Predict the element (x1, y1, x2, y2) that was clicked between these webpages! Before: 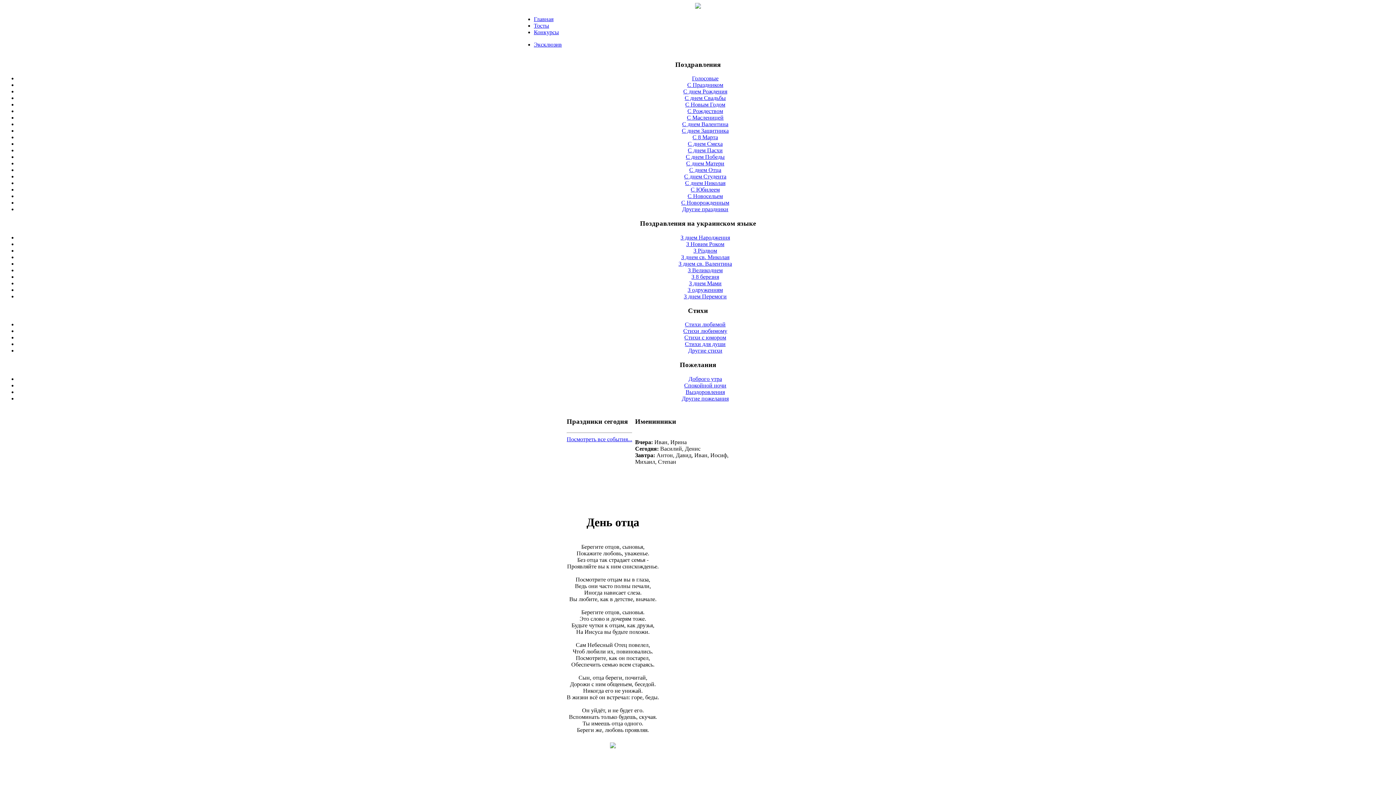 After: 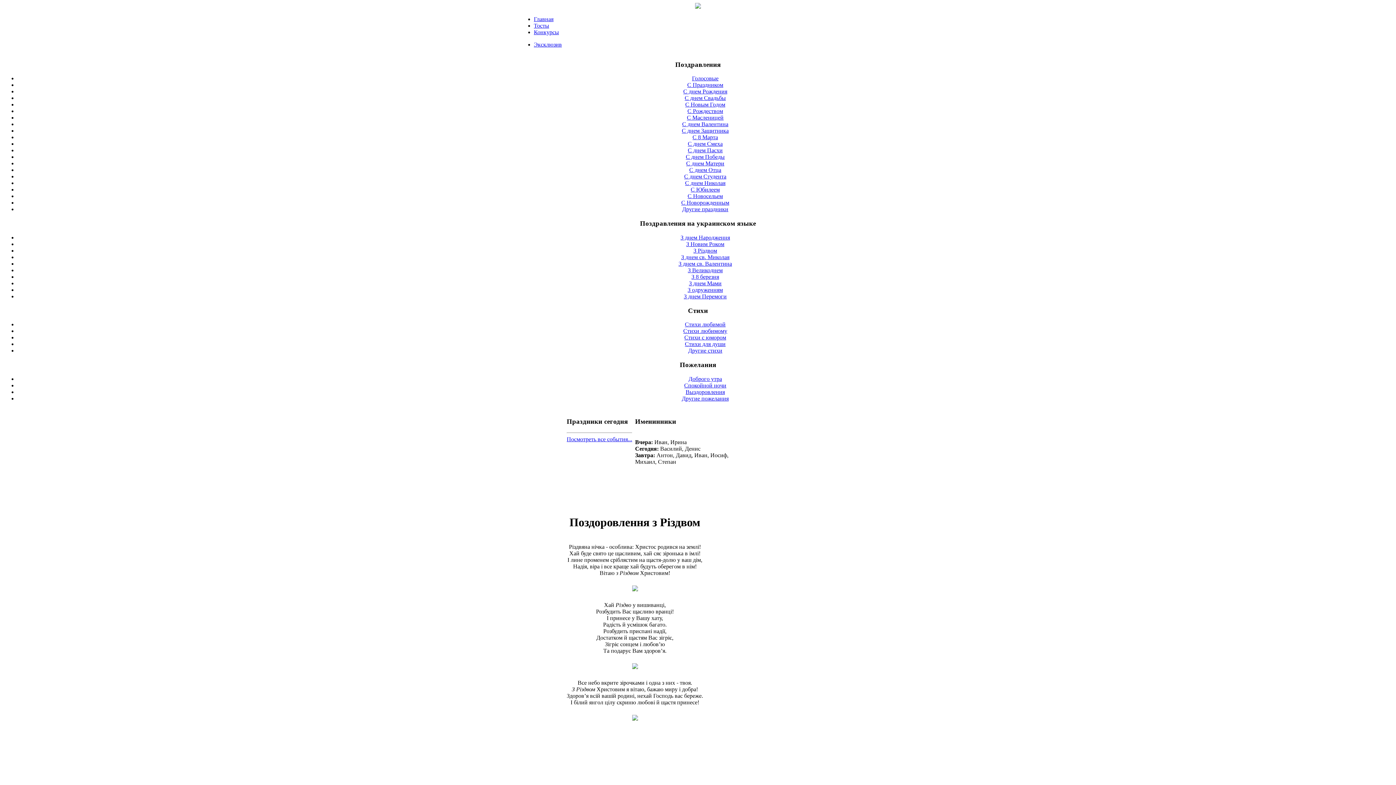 Action: label: З Різдвом bbox: (693, 247, 717, 253)